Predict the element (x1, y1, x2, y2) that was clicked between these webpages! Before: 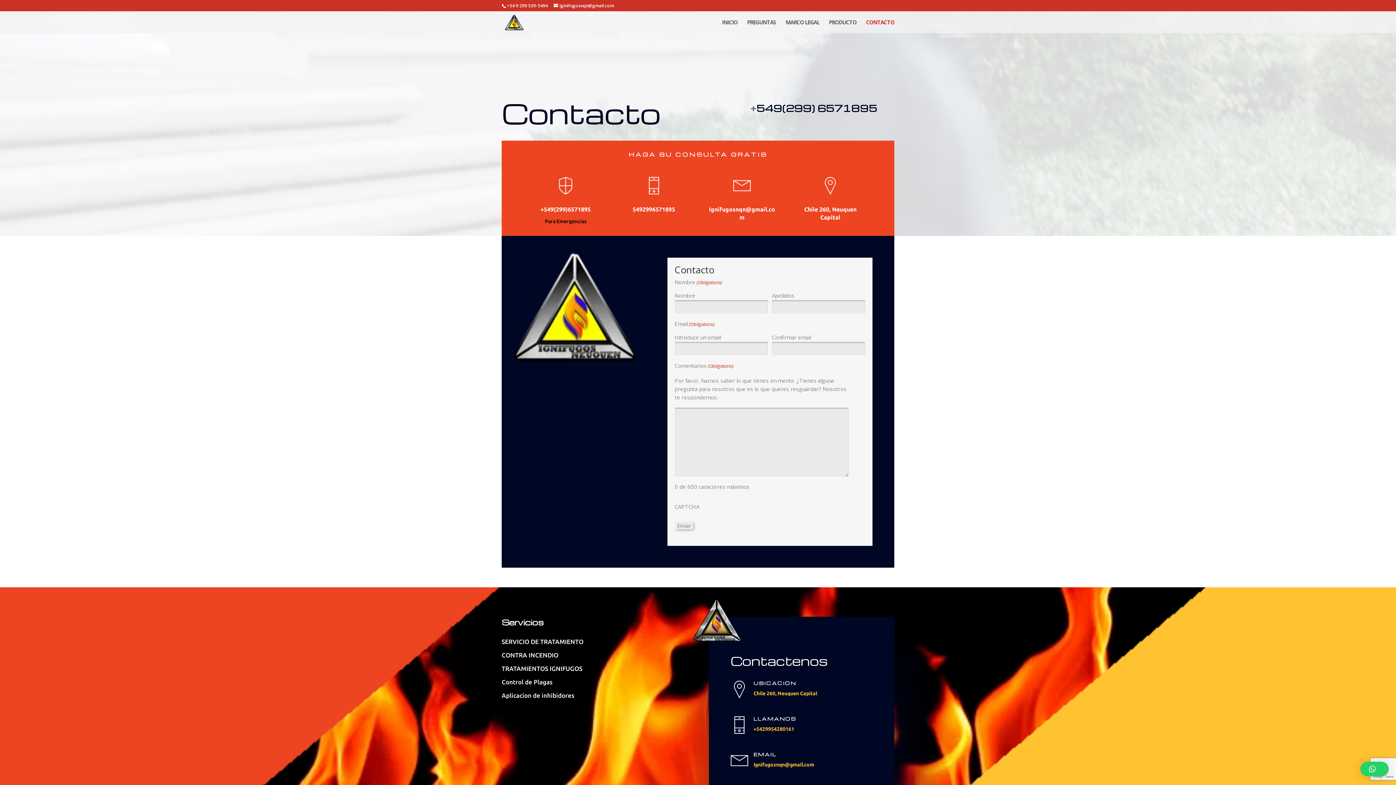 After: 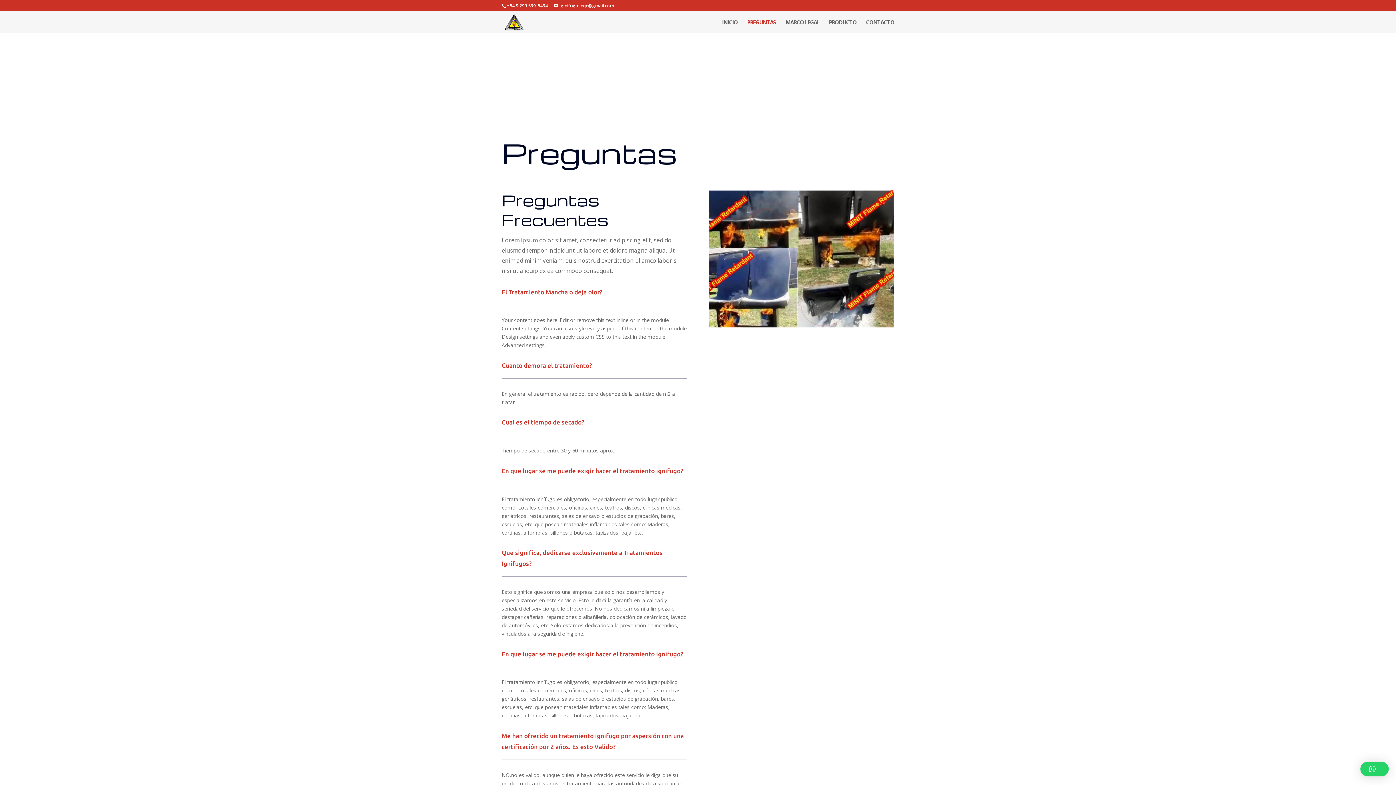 Action: label: PREGUNTAS bbox: (747, 19, 776, 33)